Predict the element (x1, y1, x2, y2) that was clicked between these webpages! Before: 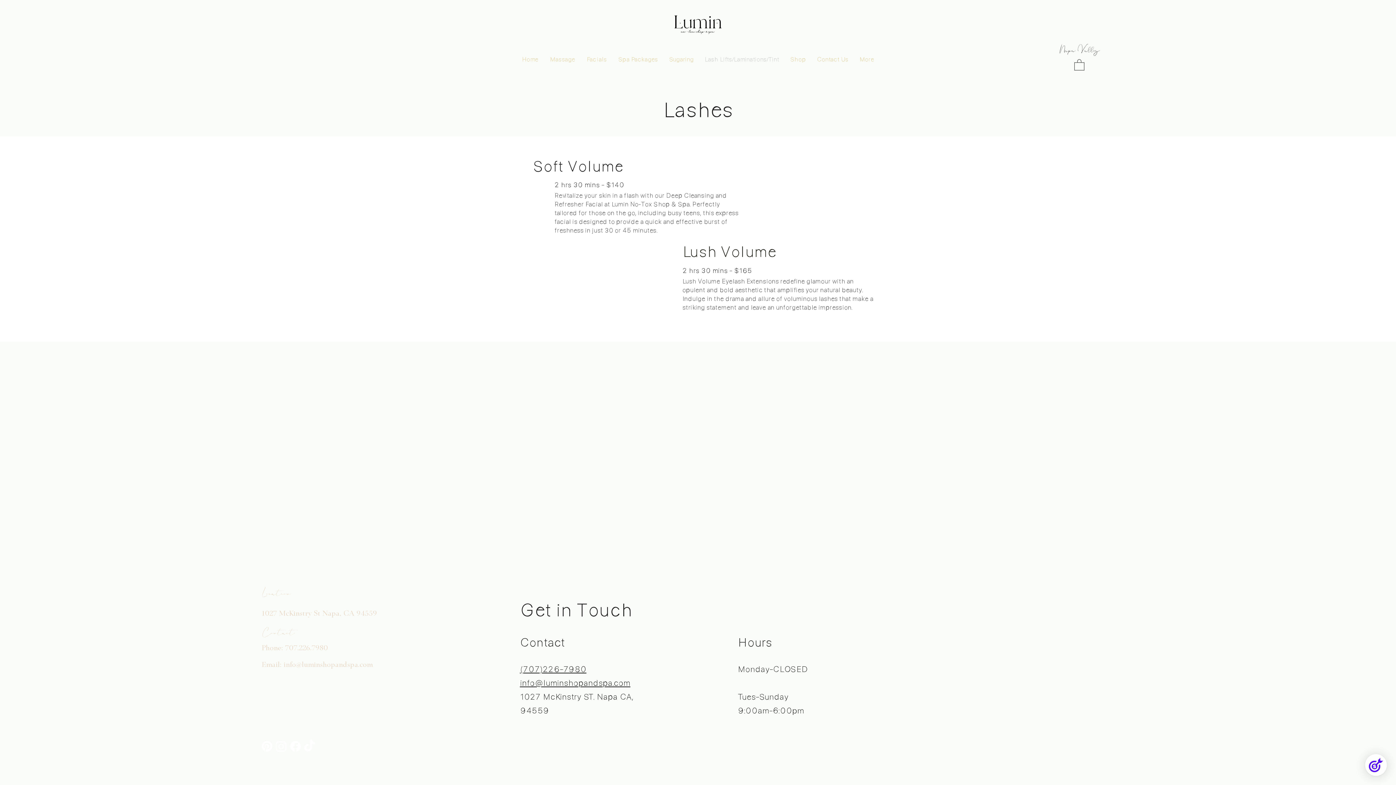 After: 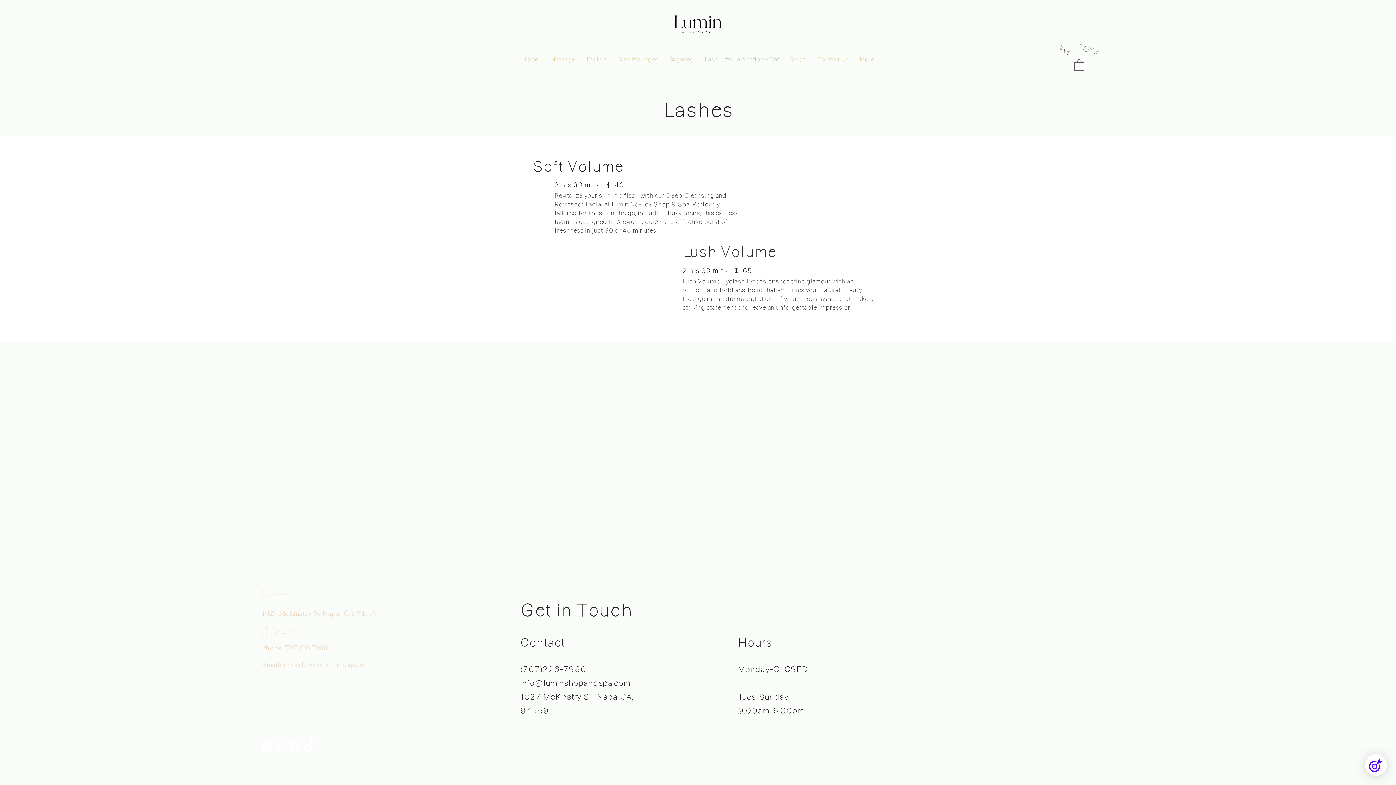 Action: label: Instagram bbox: (274, 739, 288, 753)